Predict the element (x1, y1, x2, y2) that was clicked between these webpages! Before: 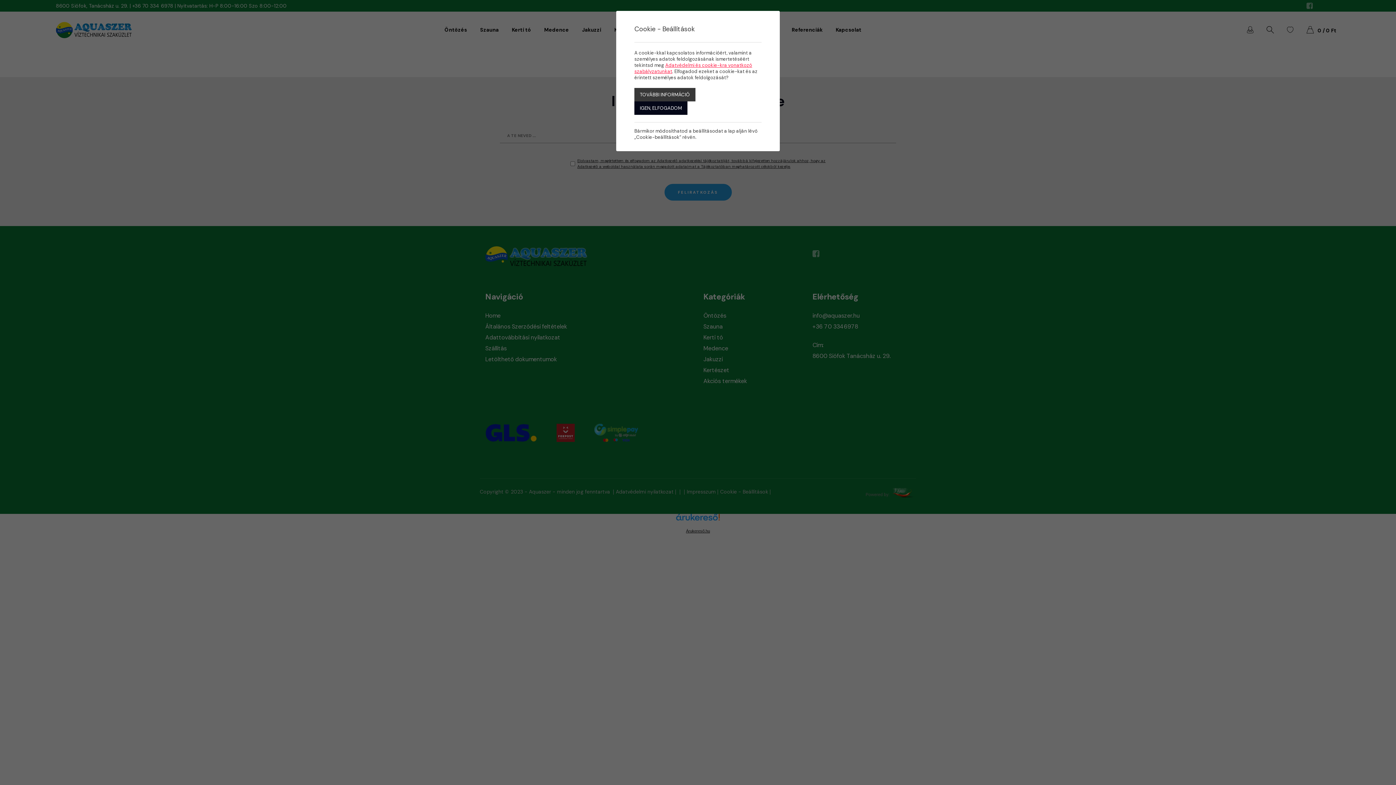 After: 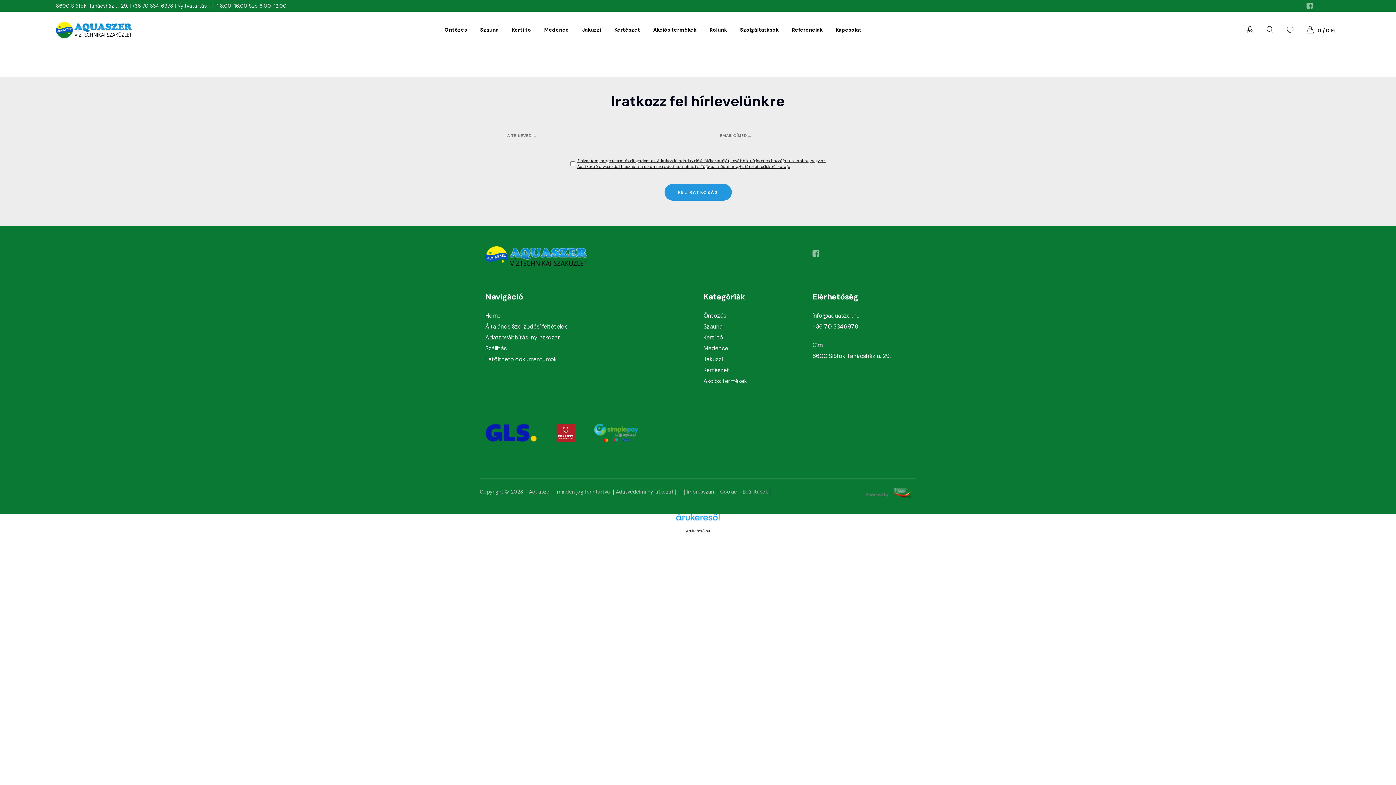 Action: bbox: (634, 101, 687, 114) label: IGEN, ELFOGADOM